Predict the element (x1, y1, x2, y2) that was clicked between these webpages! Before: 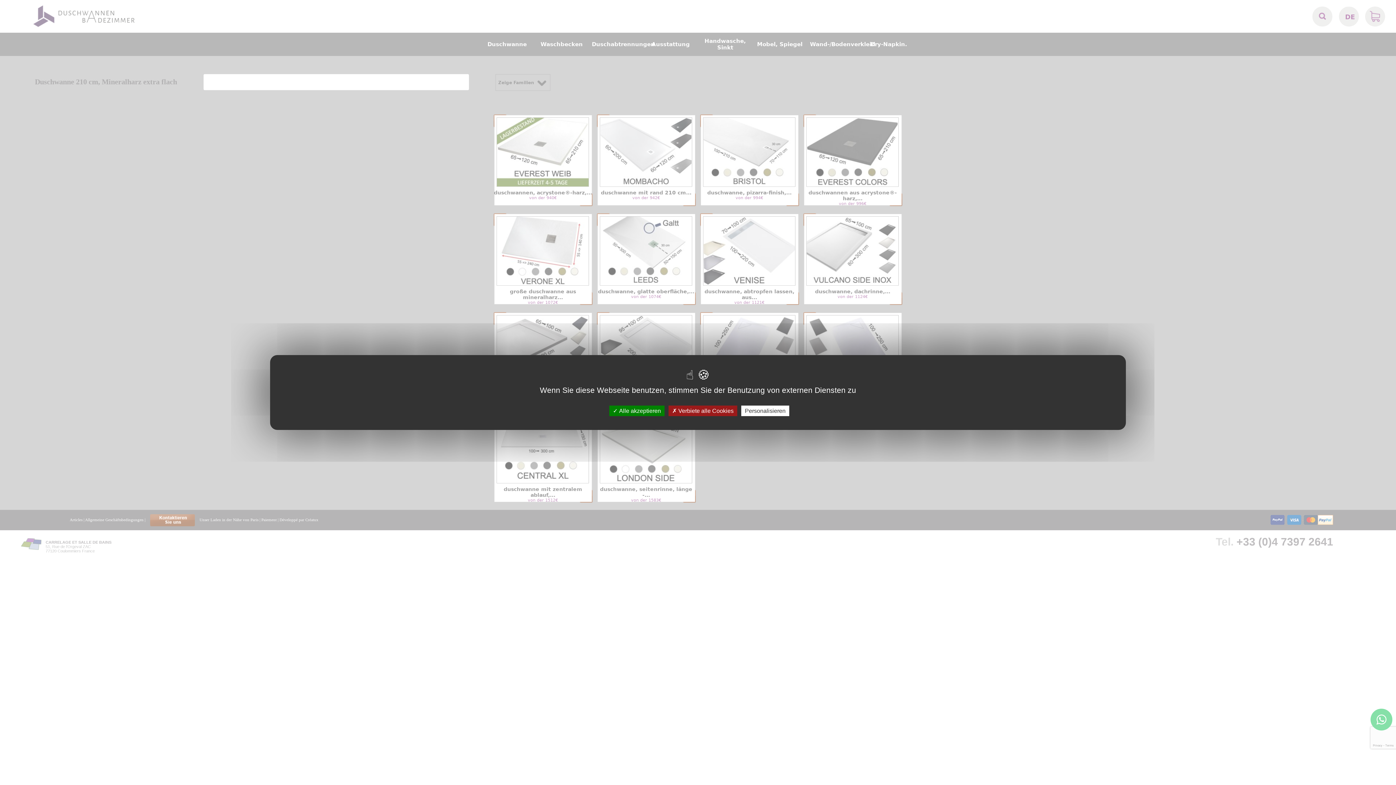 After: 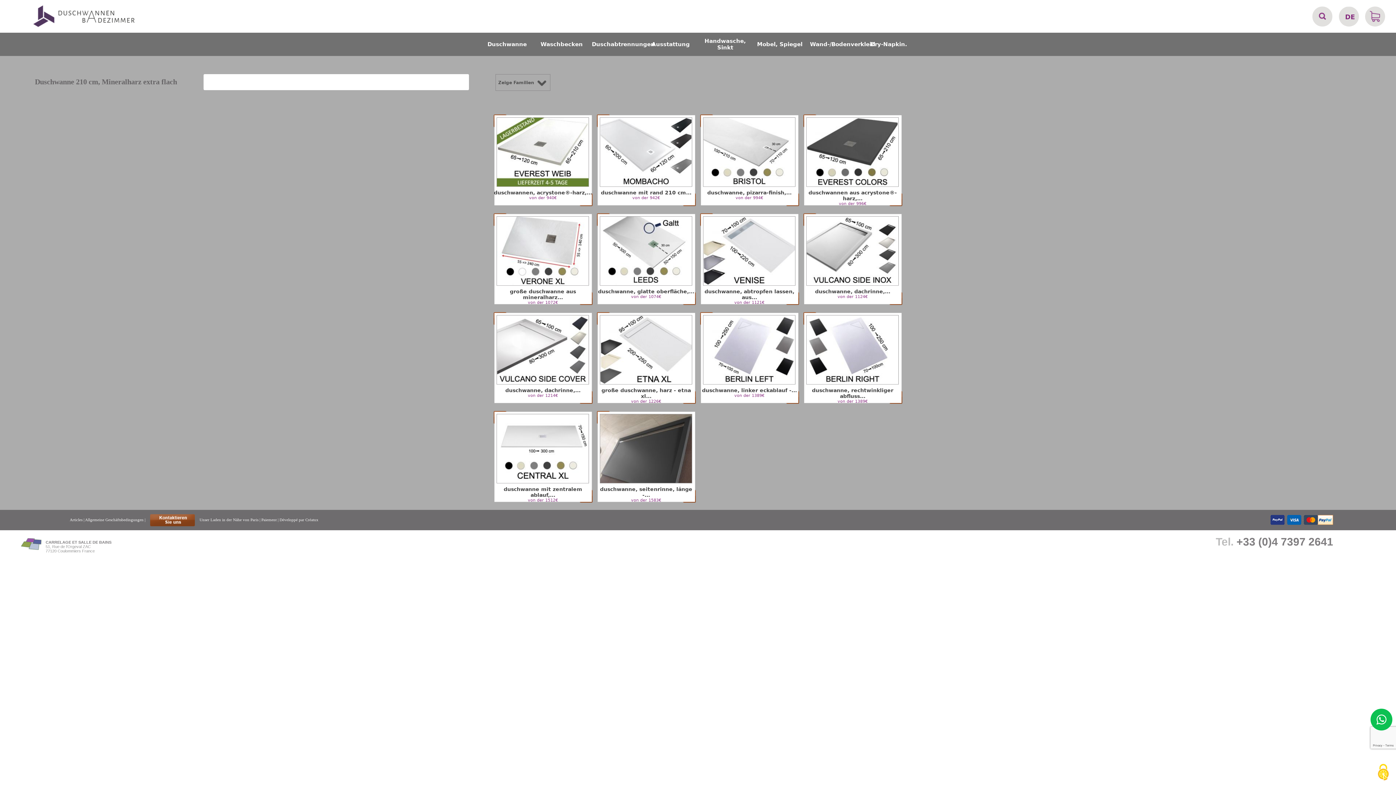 Action: bbox: (609, 405, 664, 416) label:  Alle akzeptieren